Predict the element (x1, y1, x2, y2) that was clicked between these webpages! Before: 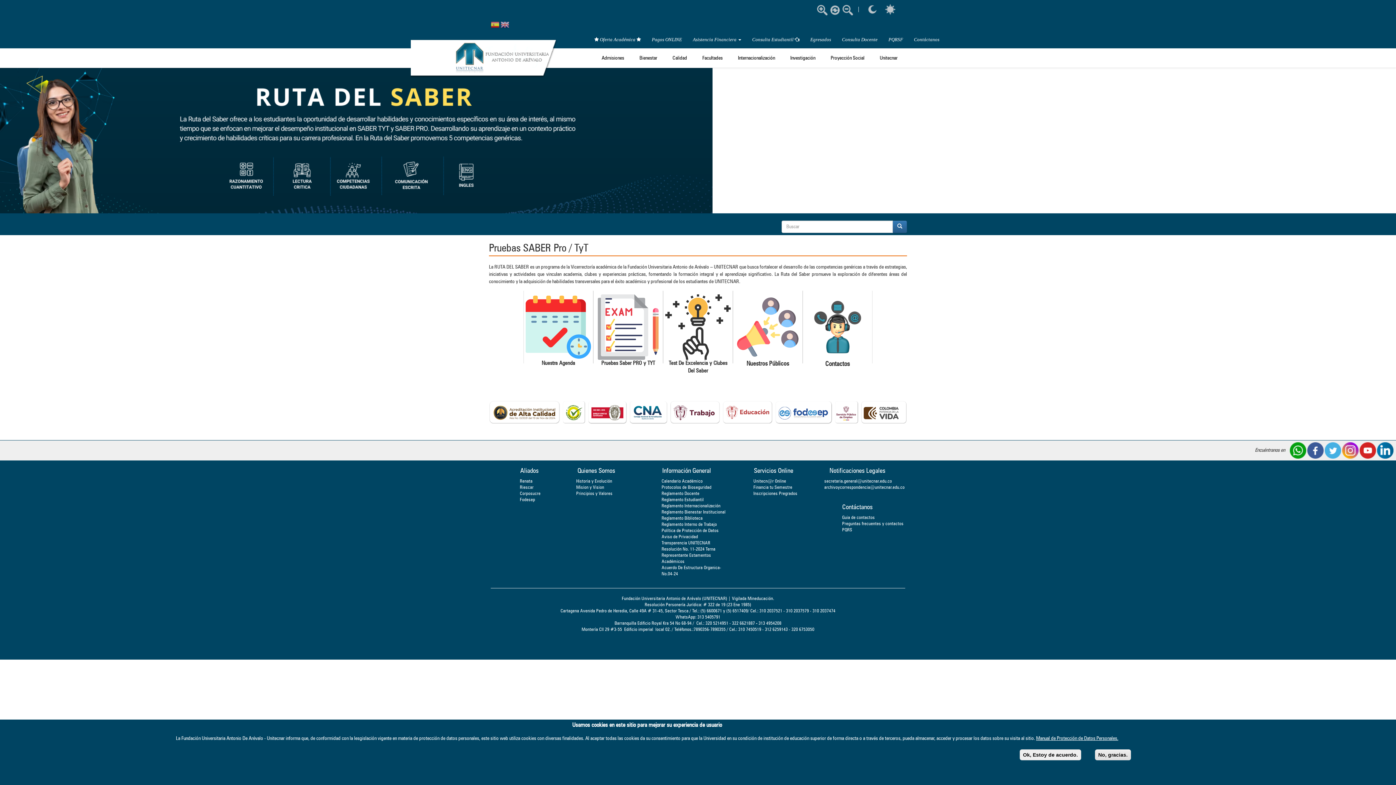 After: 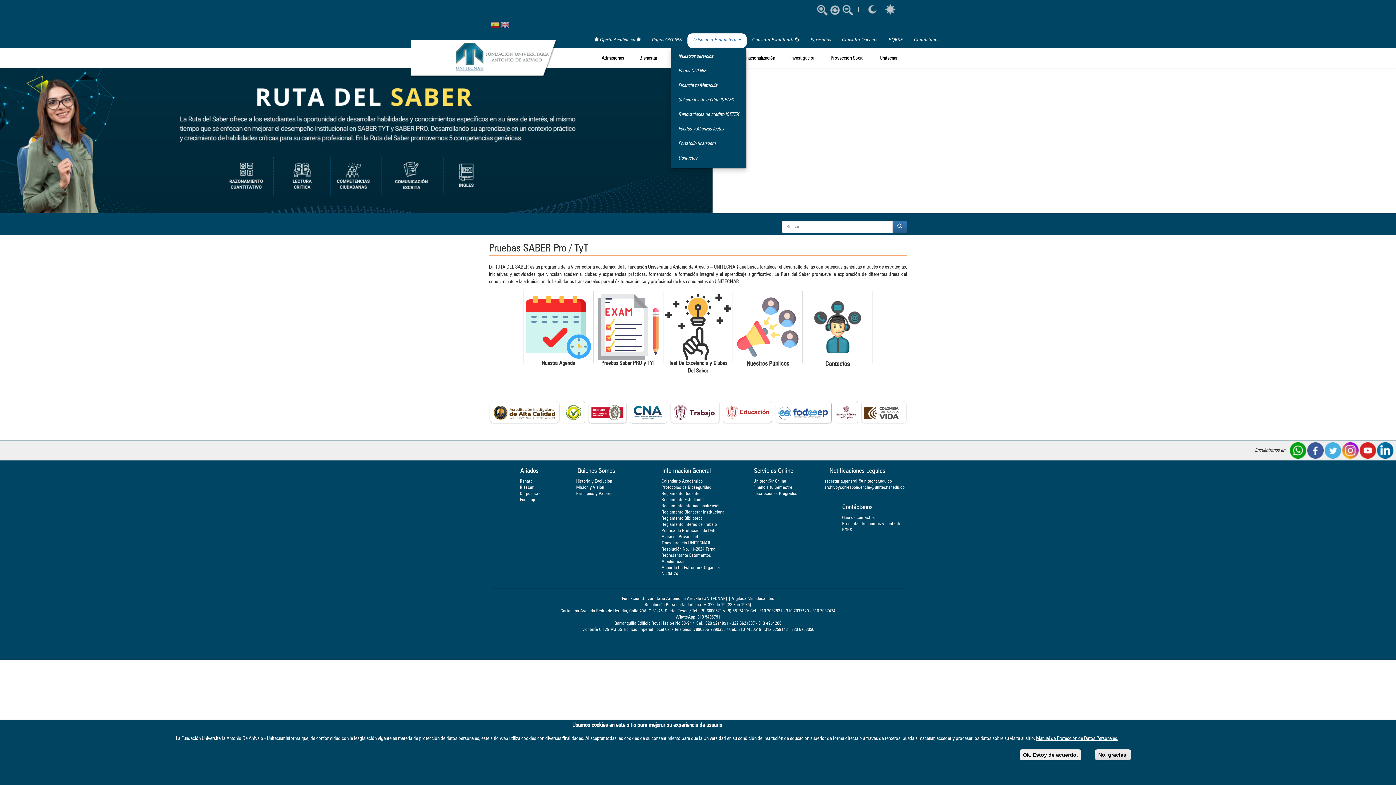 Action: bbox: (687, 33, 746, 48) label: Asistencia Financiera 